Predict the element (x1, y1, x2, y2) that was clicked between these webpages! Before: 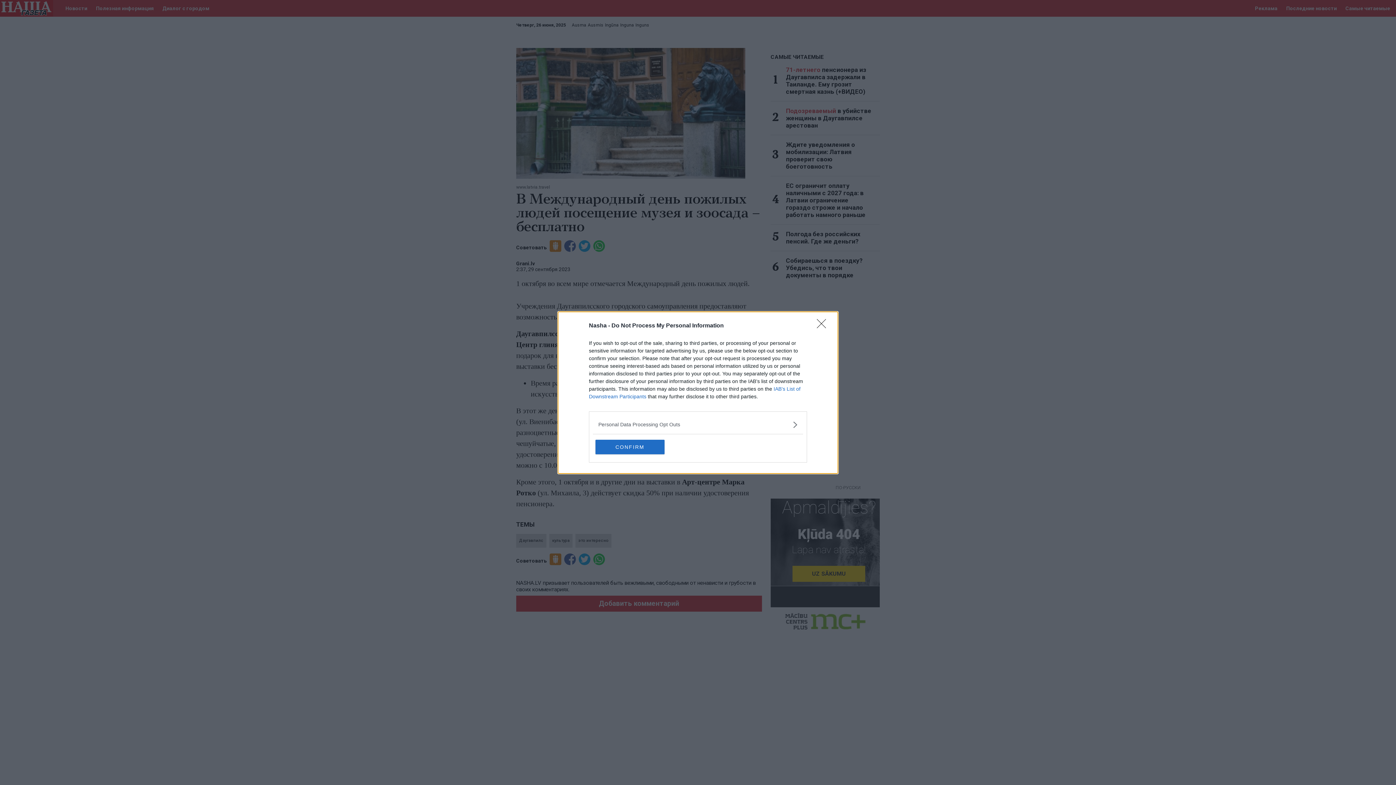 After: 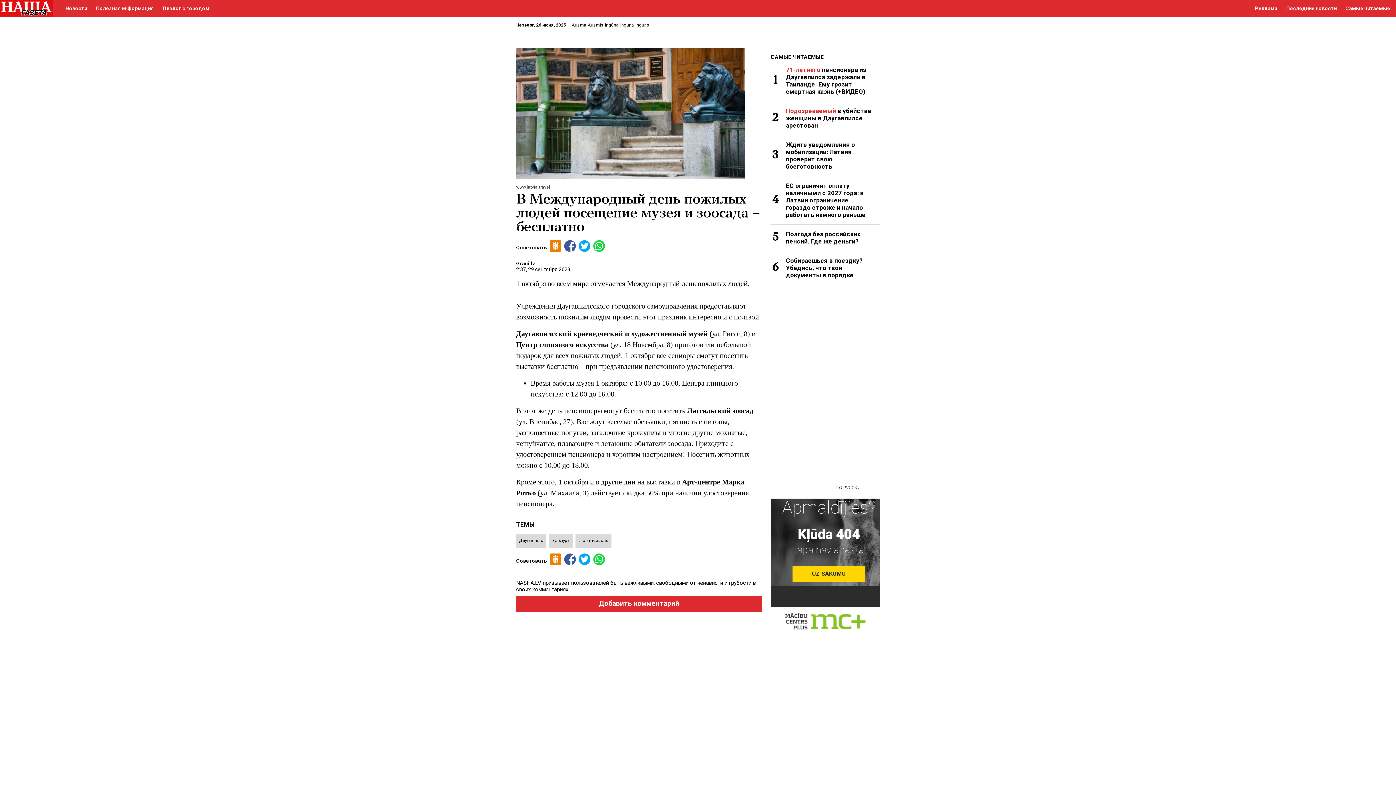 Action: label: CONFIRM bbox: (595, 439, 664, 454)